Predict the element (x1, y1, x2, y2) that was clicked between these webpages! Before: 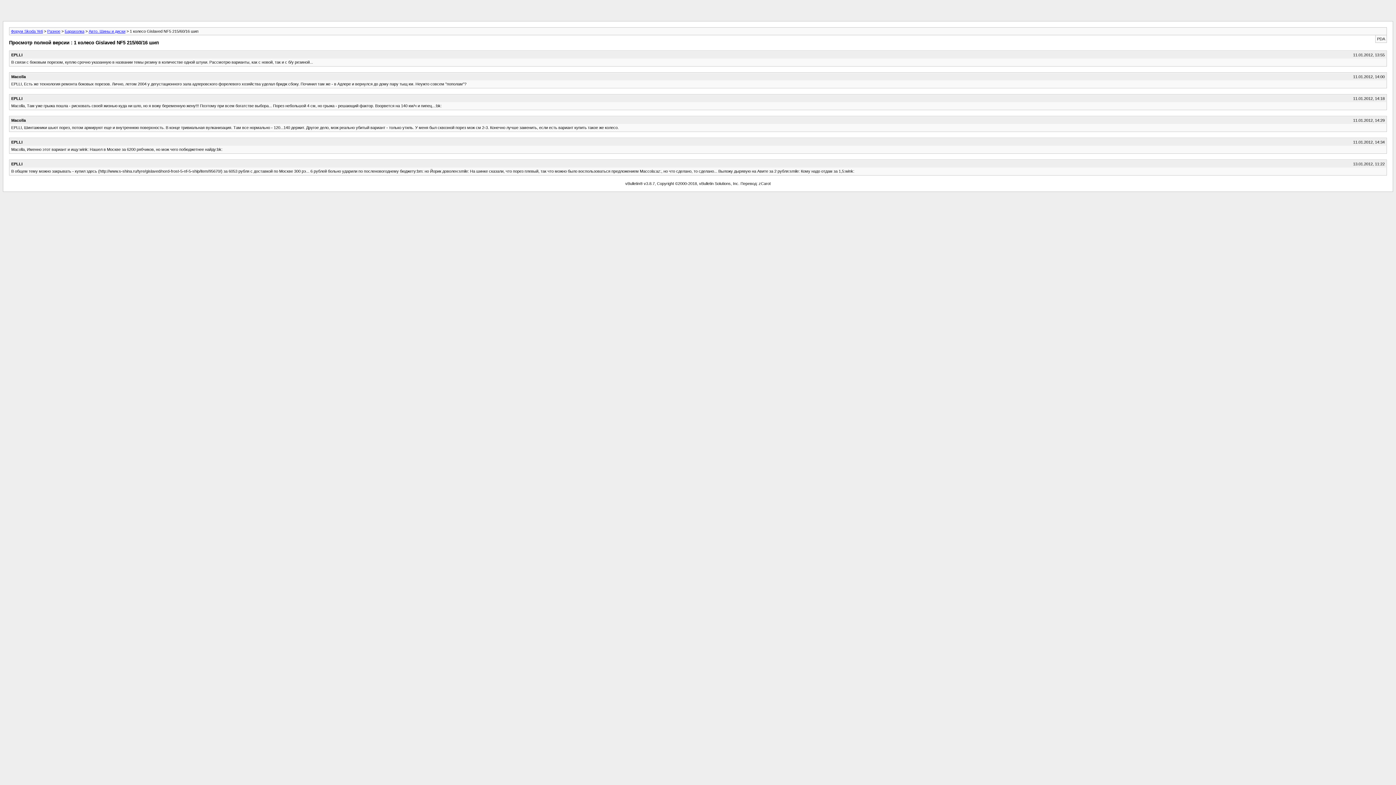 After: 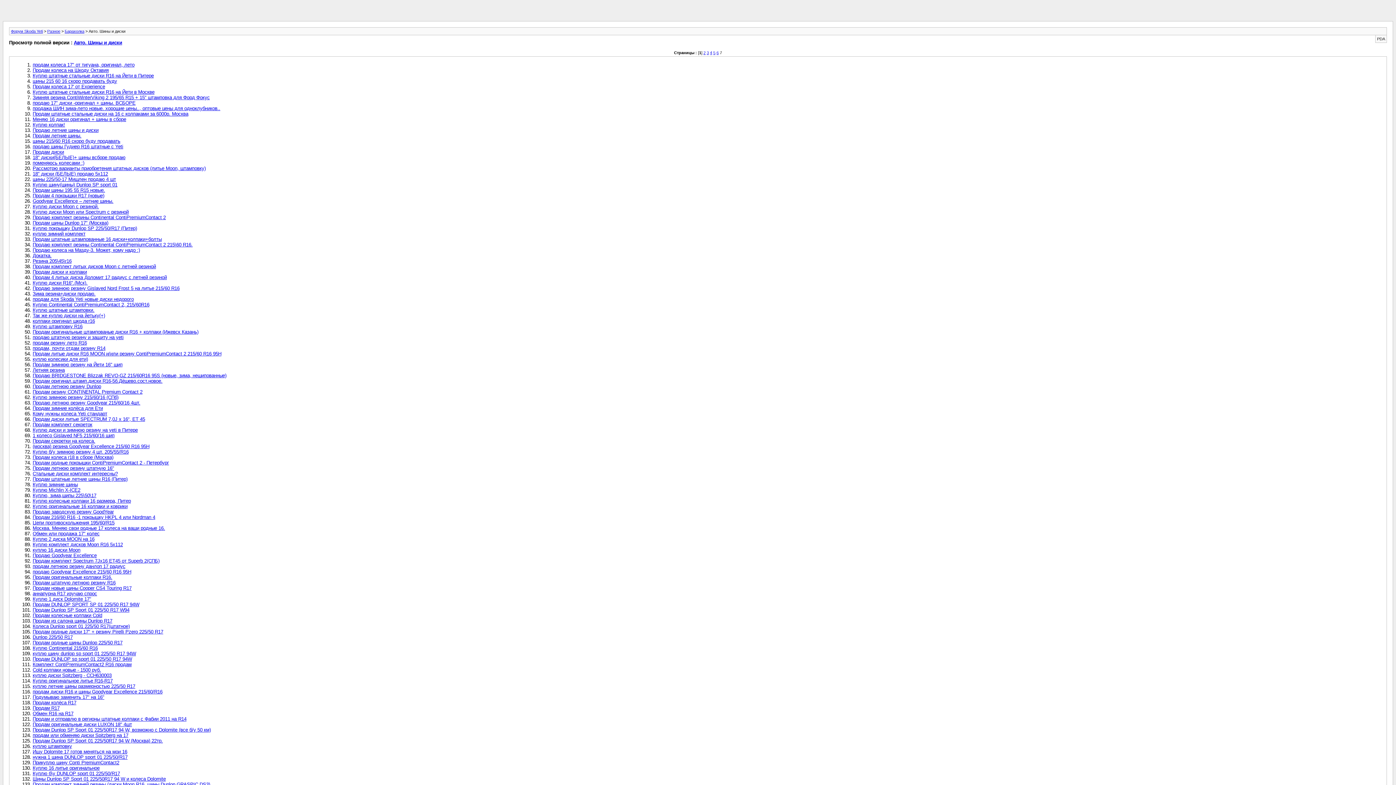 Action: bbox: (88, 29, 125, 33) label: Авто. Шины и диски